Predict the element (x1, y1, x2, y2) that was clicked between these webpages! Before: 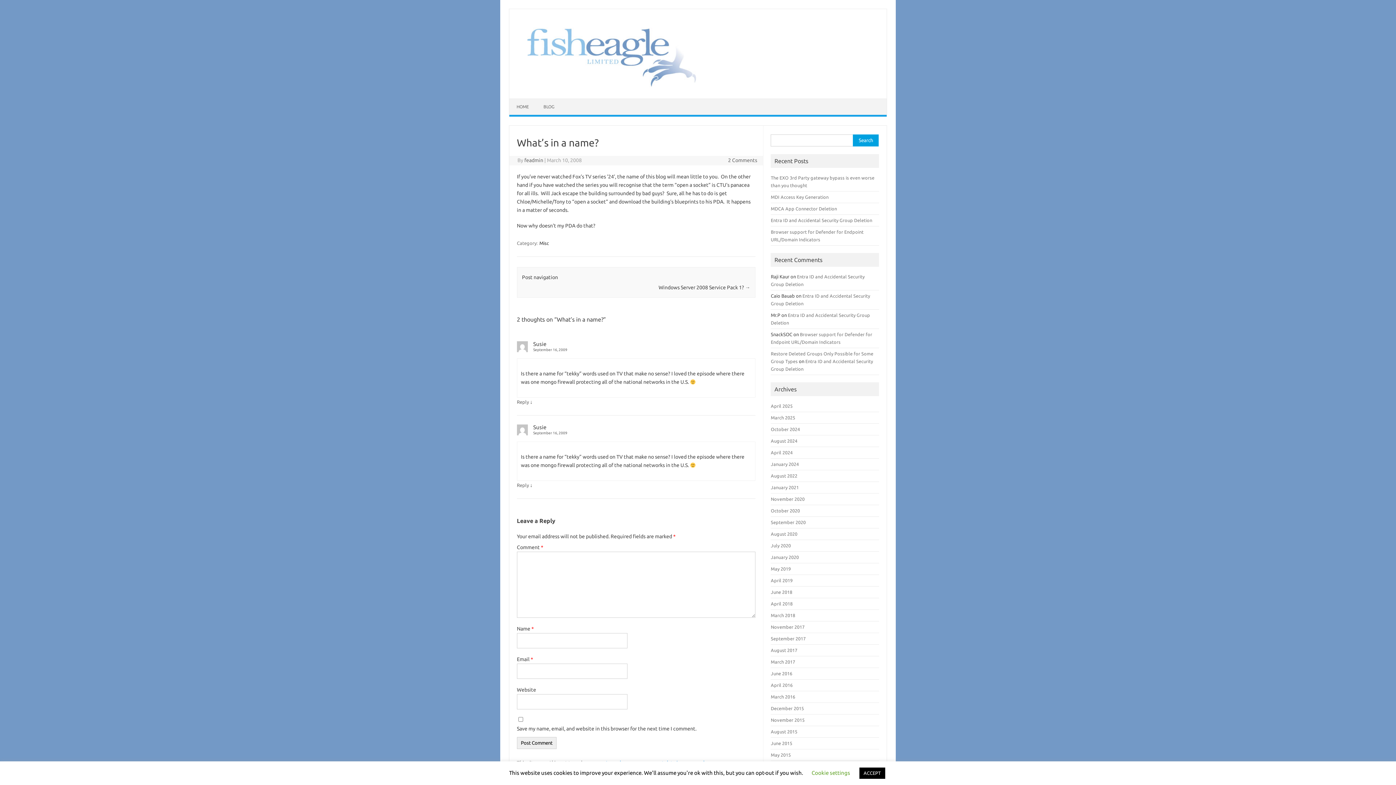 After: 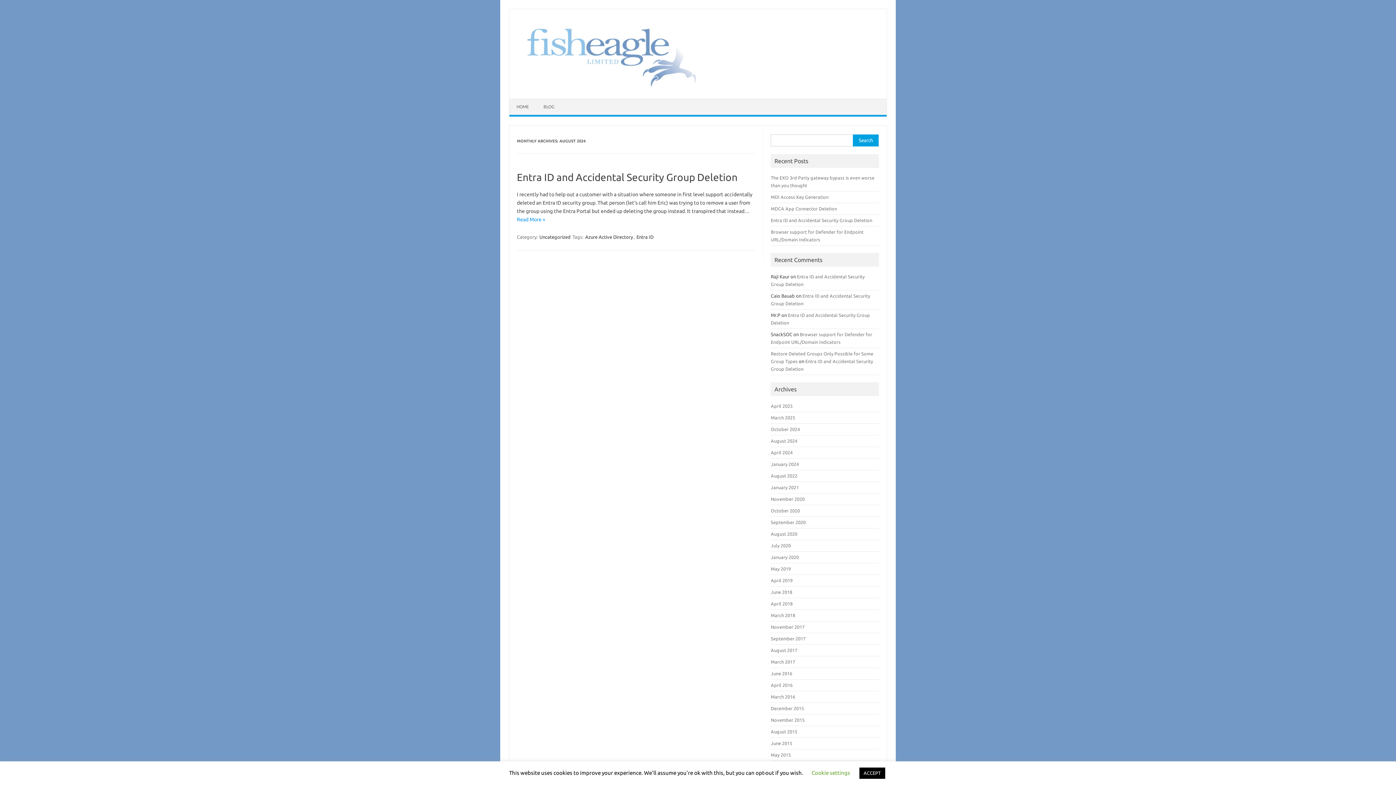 Action: label: August 2024 bbox: (771, 438, 797, 443)